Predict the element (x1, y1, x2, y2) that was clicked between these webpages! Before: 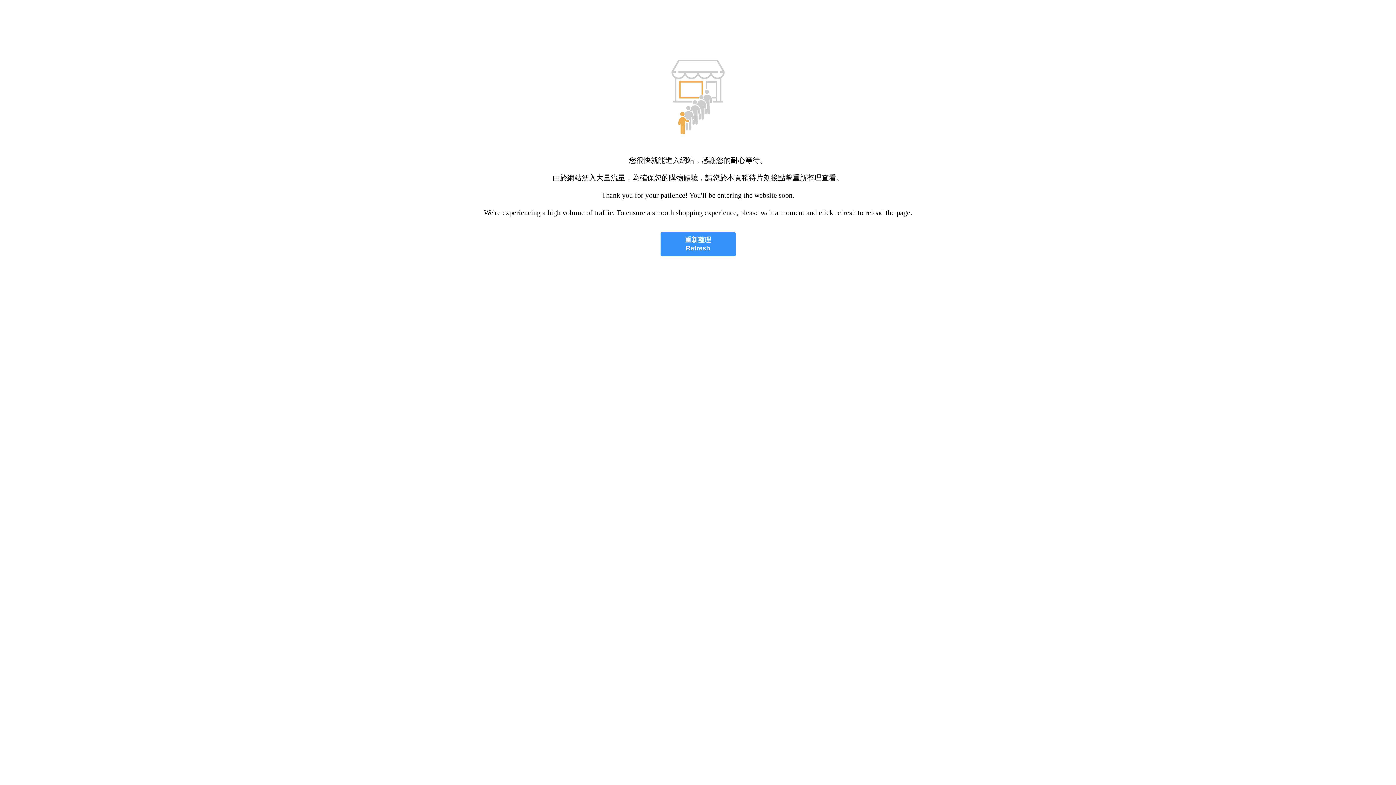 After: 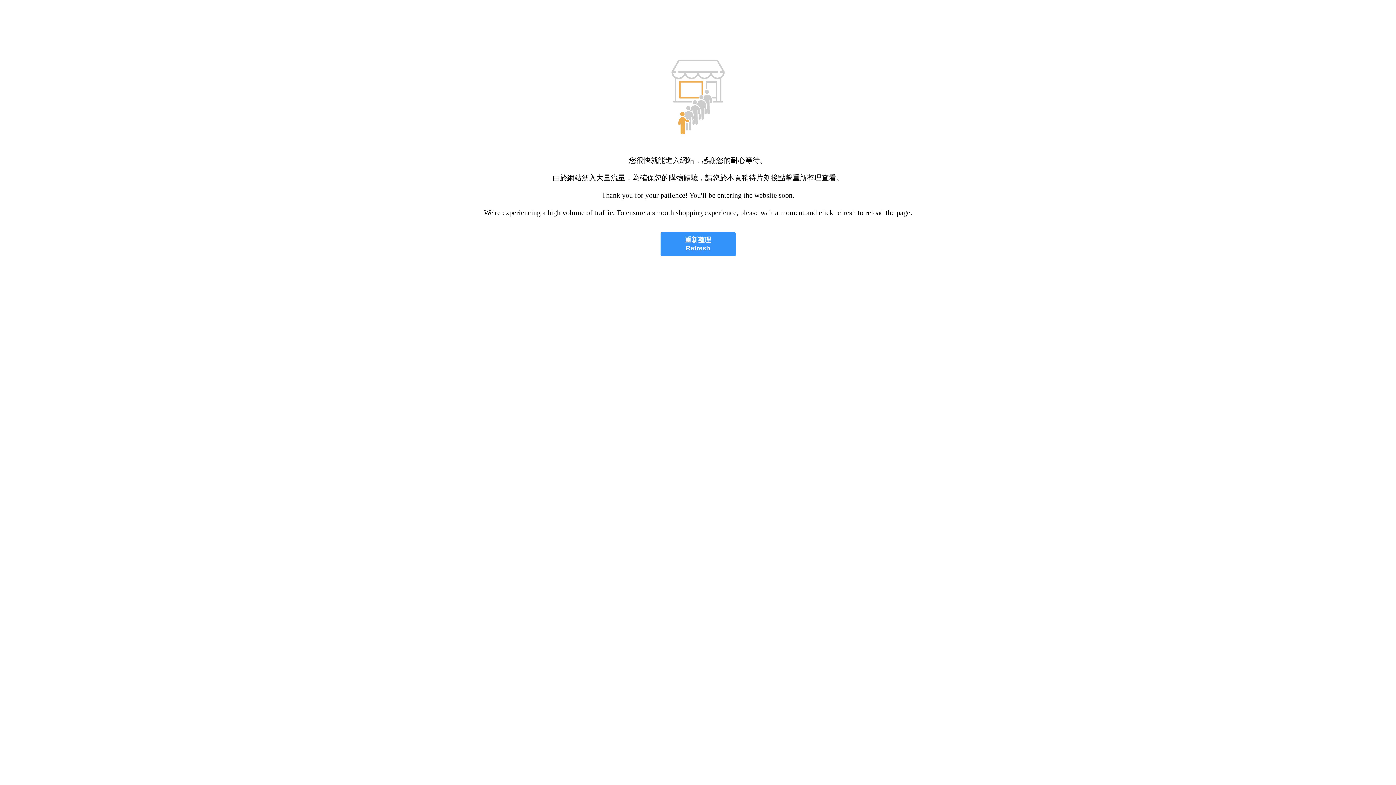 Action: label: 重新整理
Refresh bbox: (660, 232, 735, 256)